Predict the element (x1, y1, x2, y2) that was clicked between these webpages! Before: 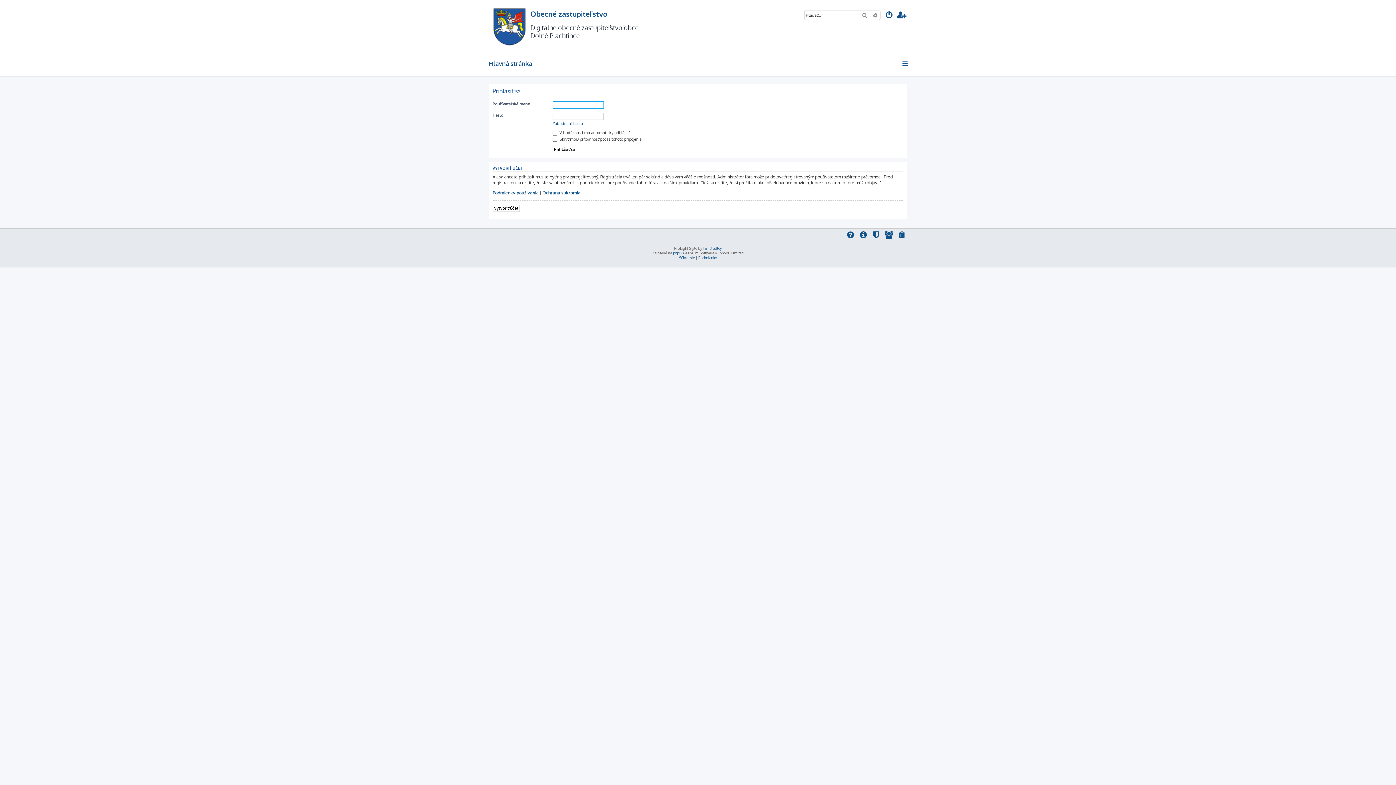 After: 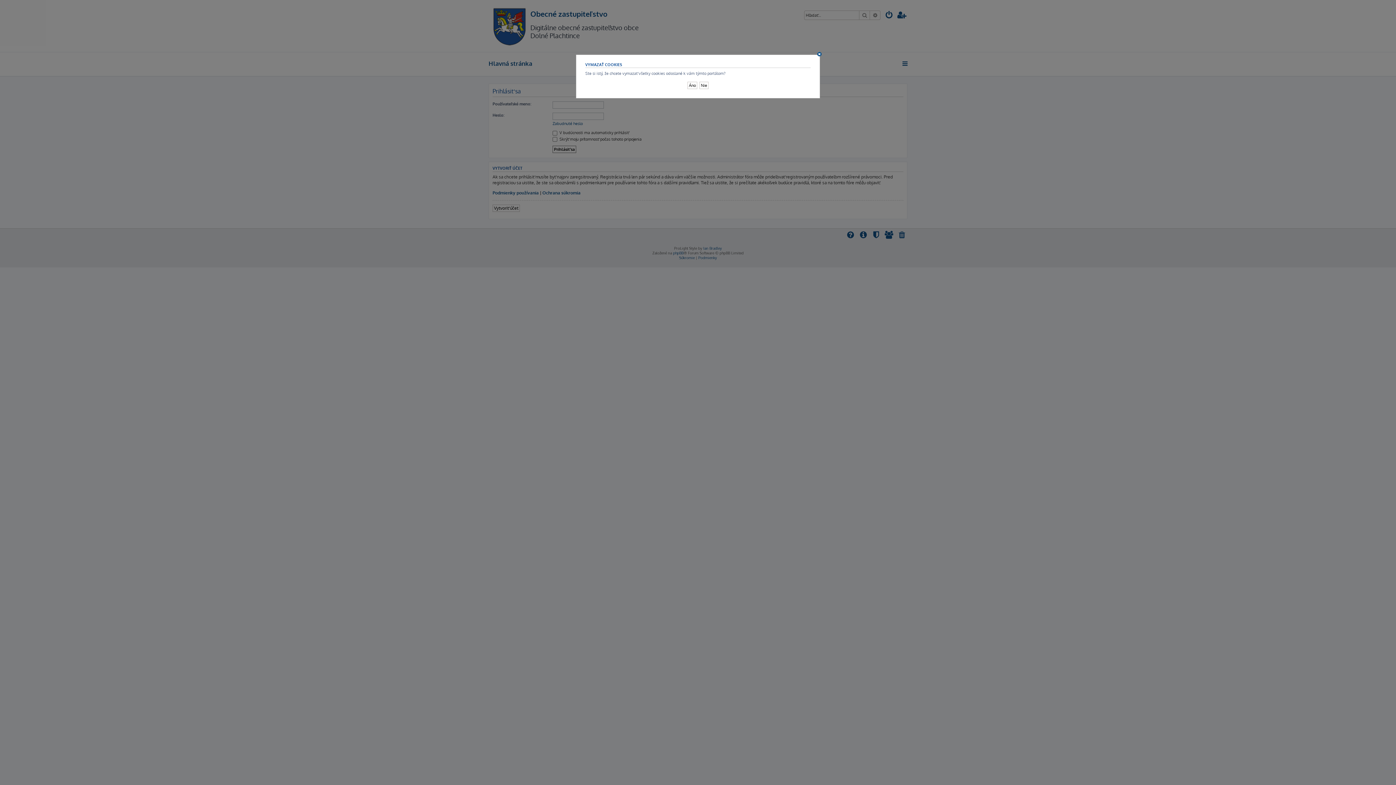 Action: bbox: (897, 230, 907, 240)